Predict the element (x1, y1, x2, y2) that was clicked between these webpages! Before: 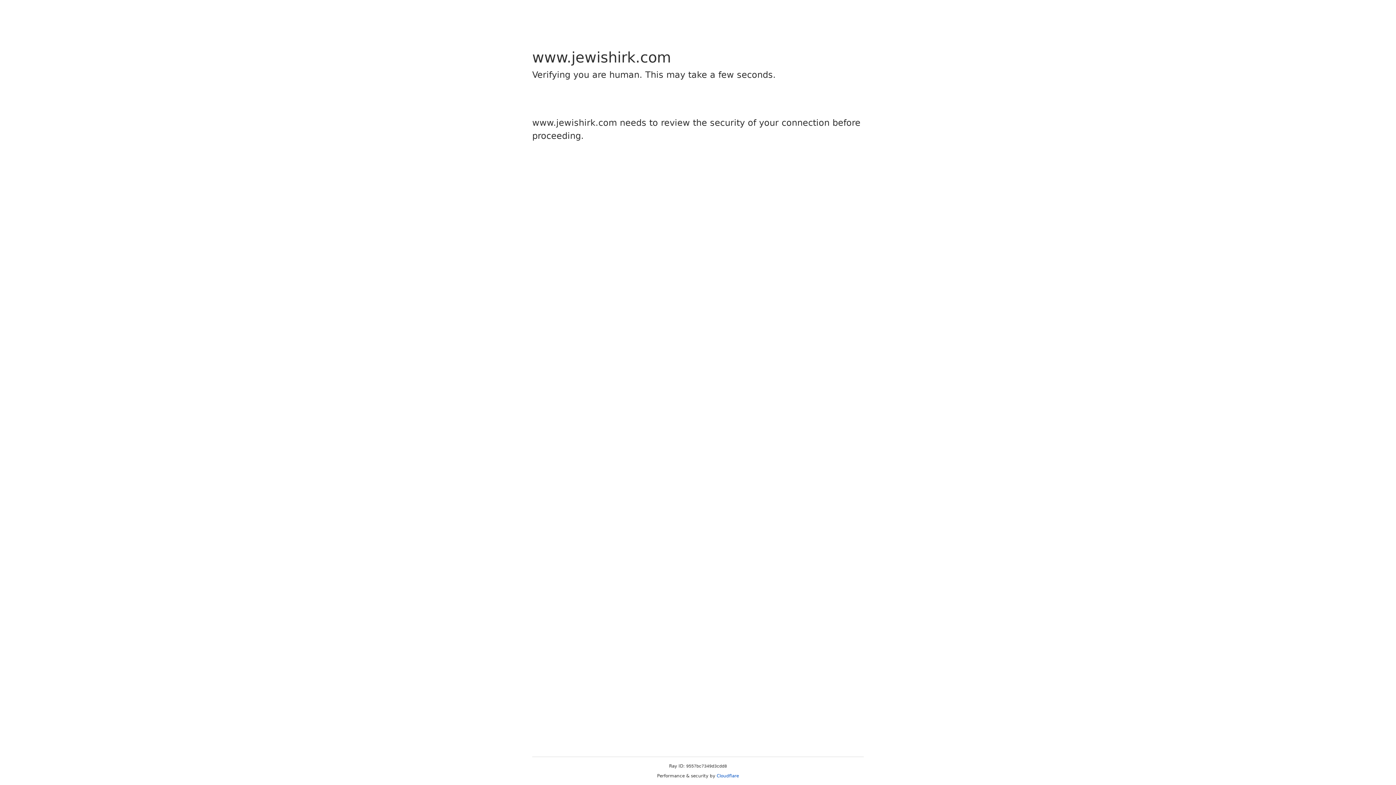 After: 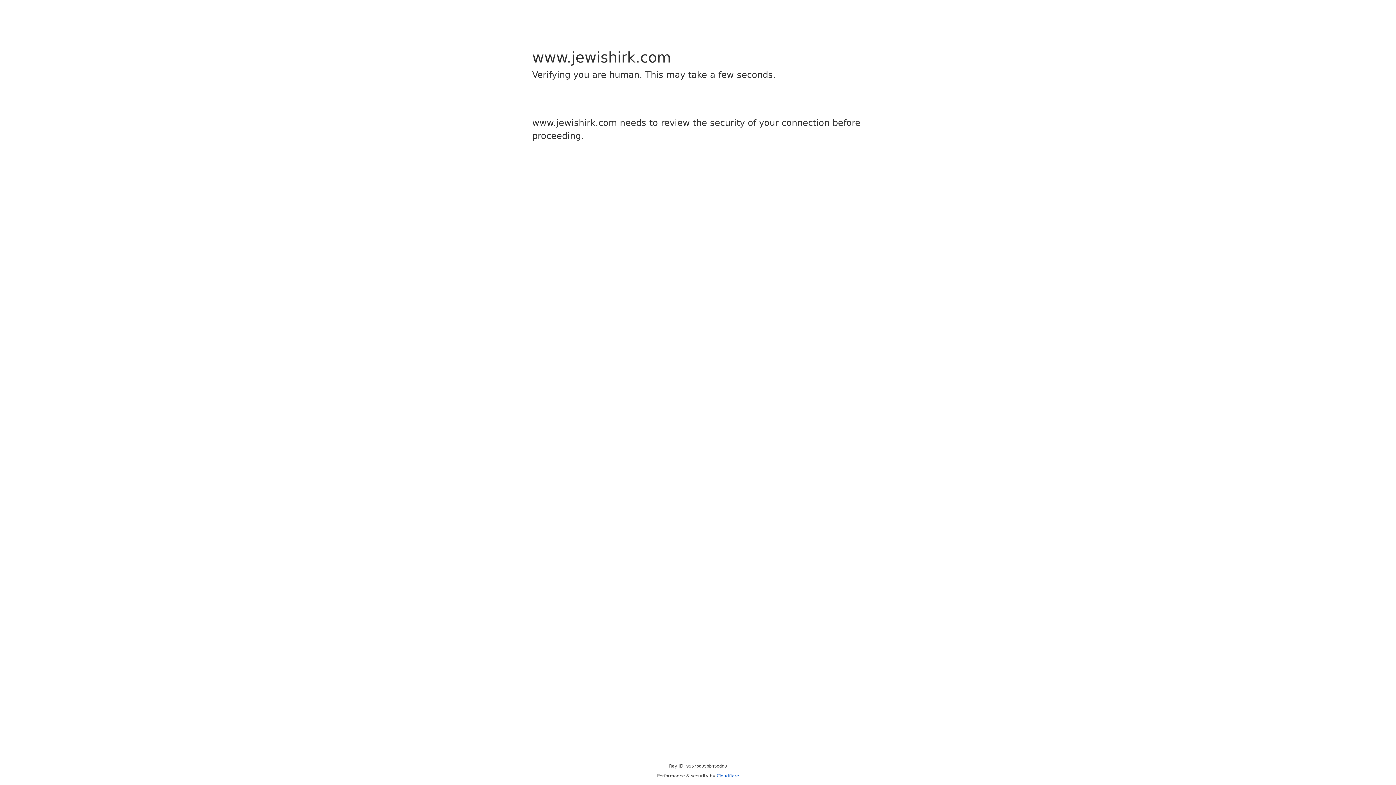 Action: bbox: (716, 773, 739, 778) label: Cloudflare